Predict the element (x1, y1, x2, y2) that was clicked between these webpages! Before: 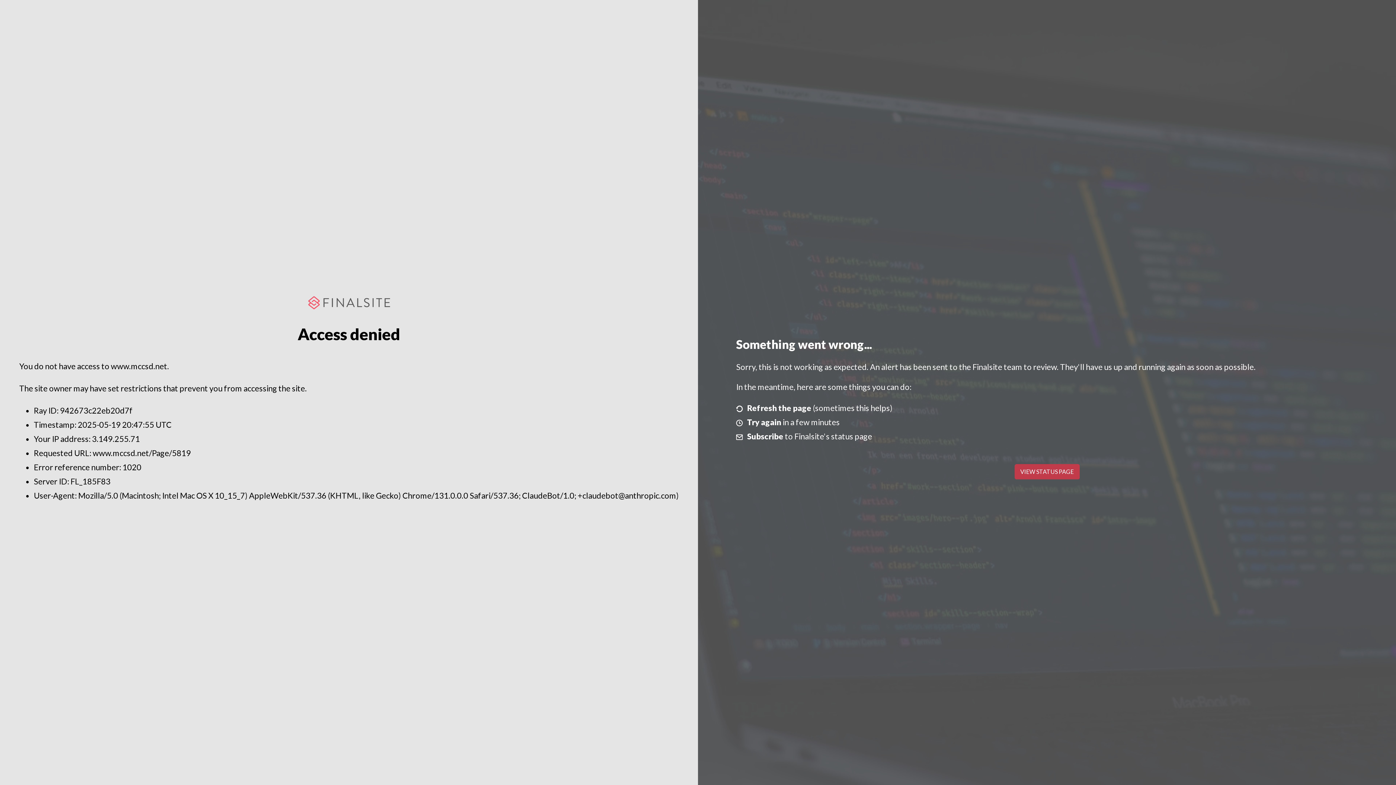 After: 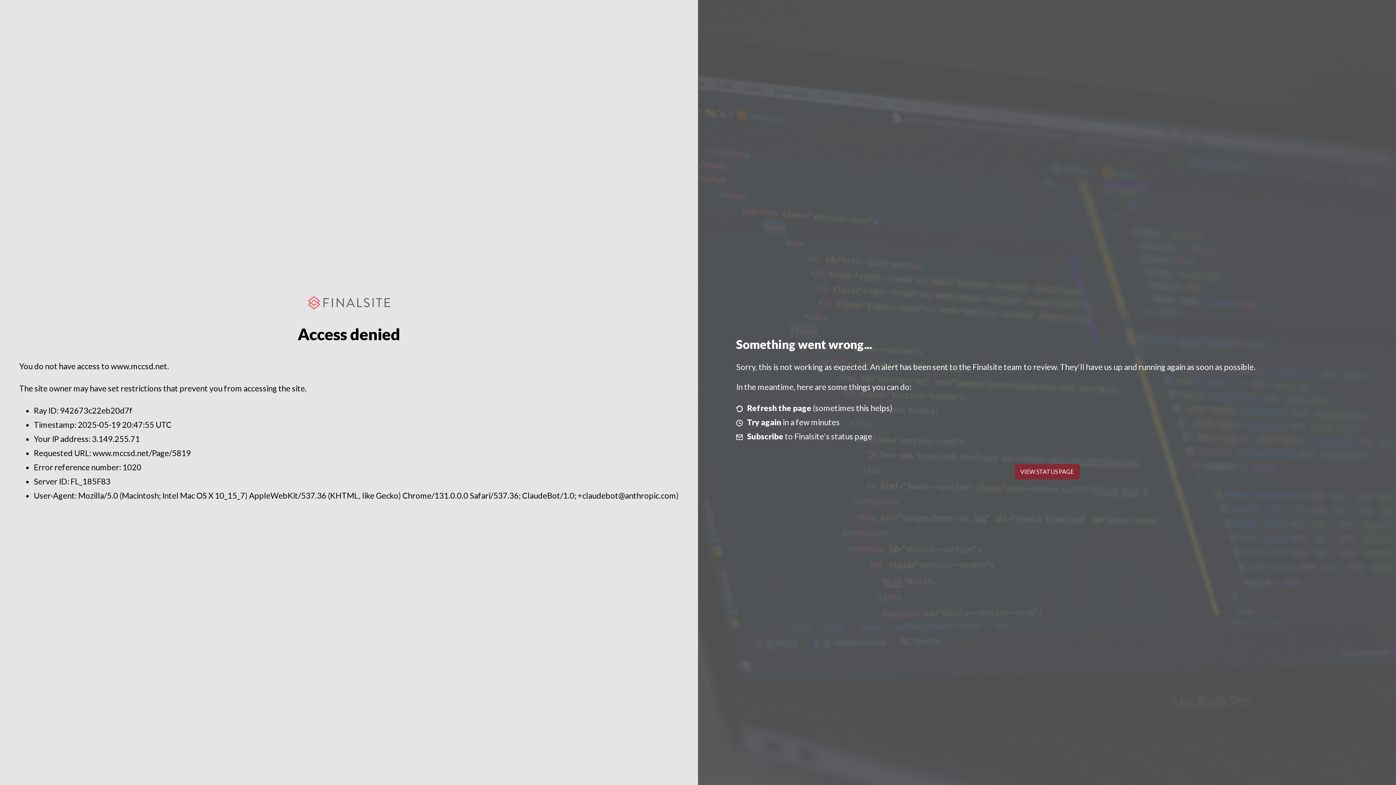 Action: bbox: (1014, 464, 1079, 479) label: VIEW STATUS PAGE